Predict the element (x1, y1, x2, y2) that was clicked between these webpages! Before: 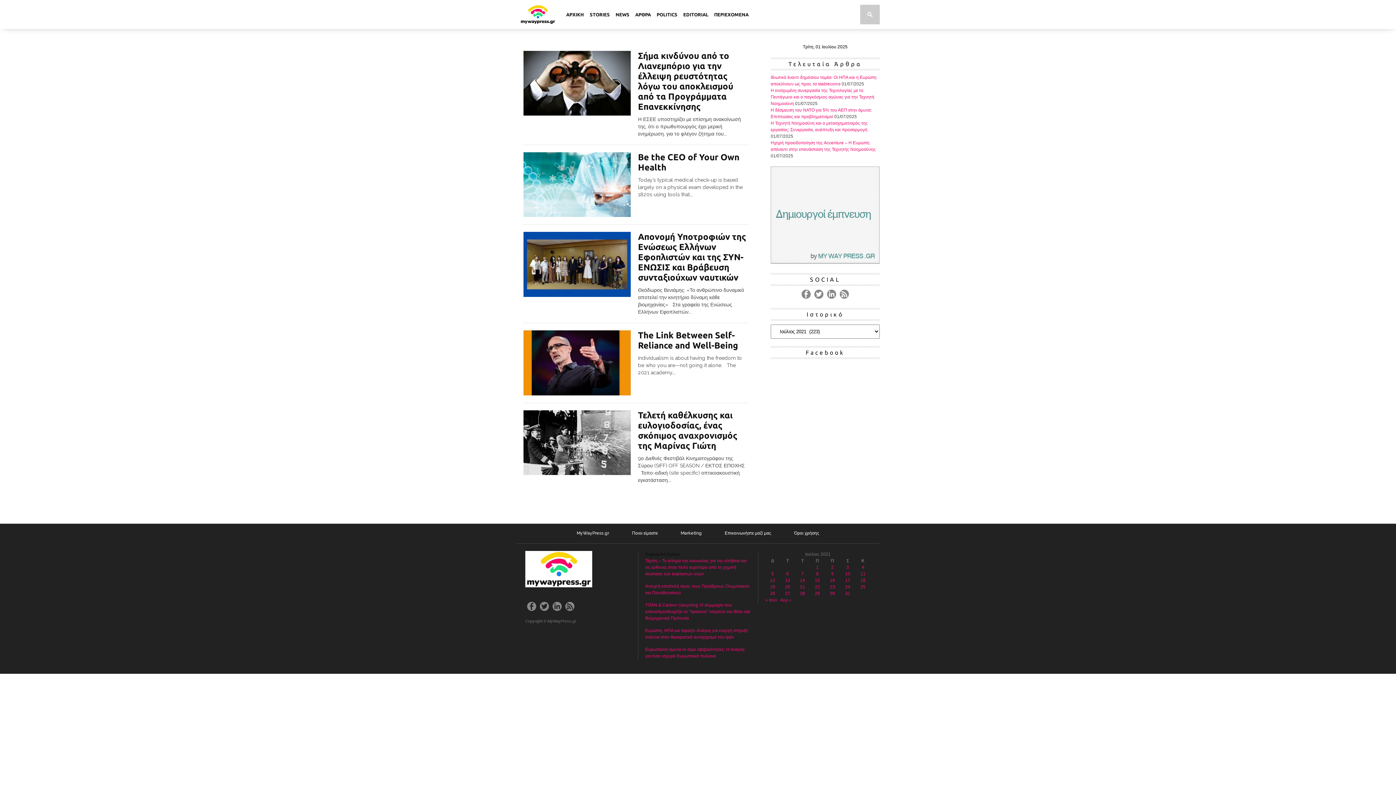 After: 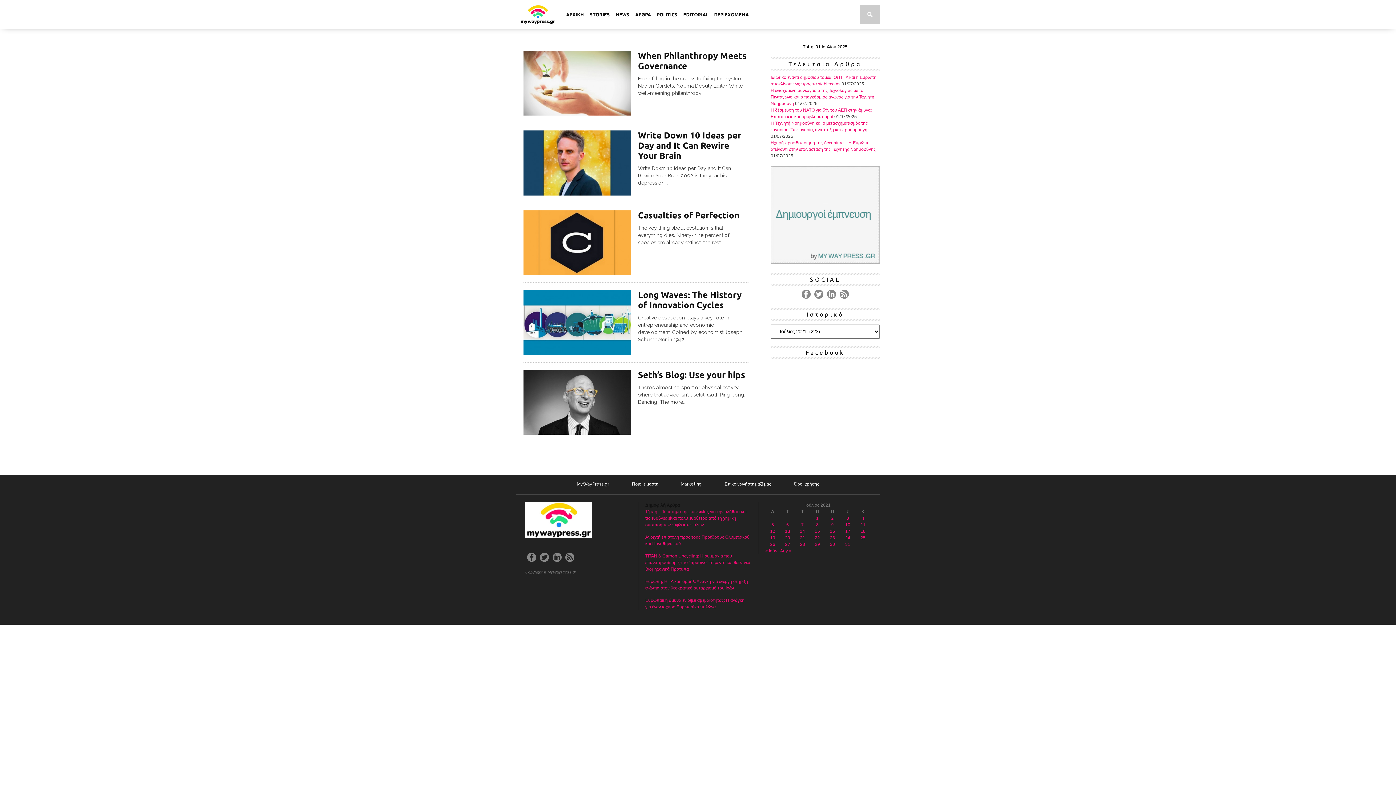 Action: label: Τα άρθρα δημοσιεύτηκαν την 3 July 2021 bbox: (846, 565, 849, 570)